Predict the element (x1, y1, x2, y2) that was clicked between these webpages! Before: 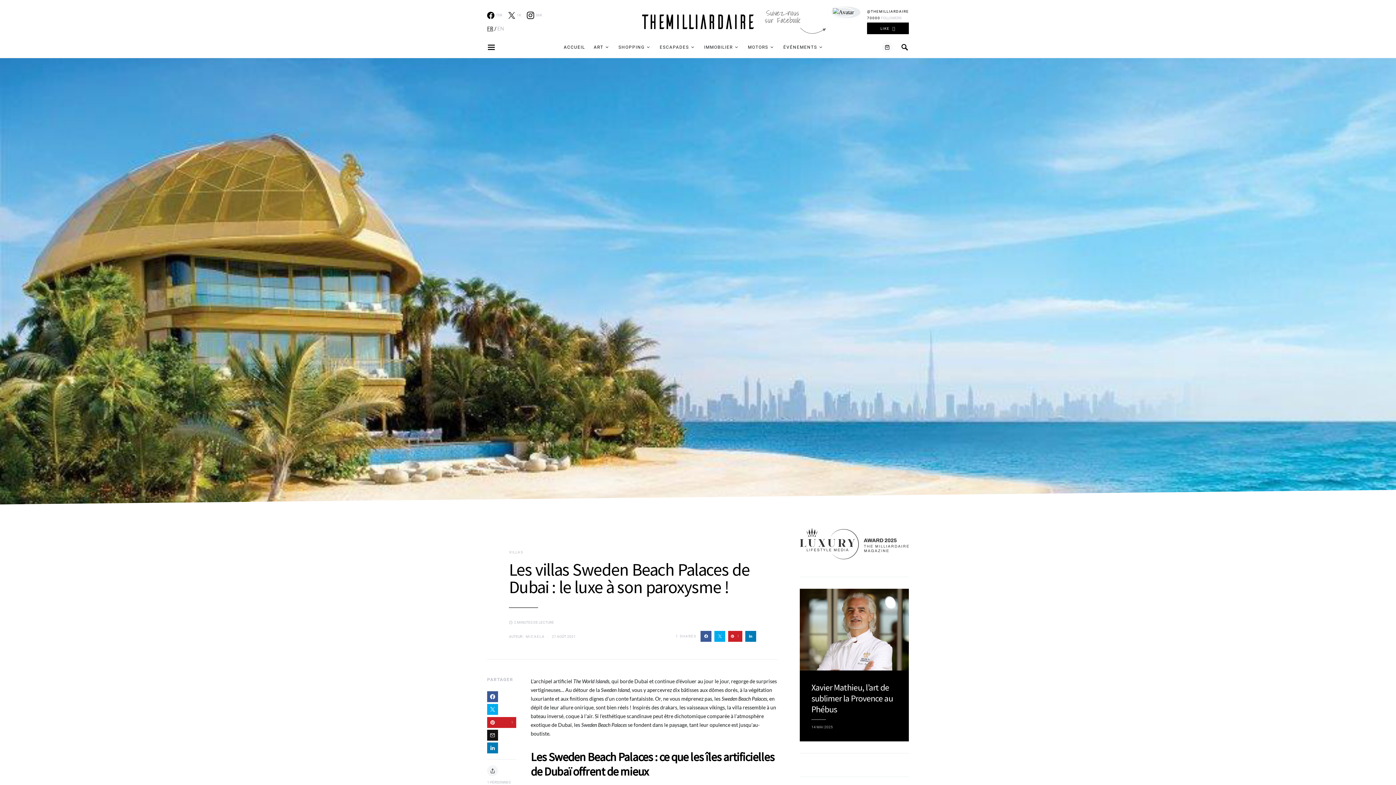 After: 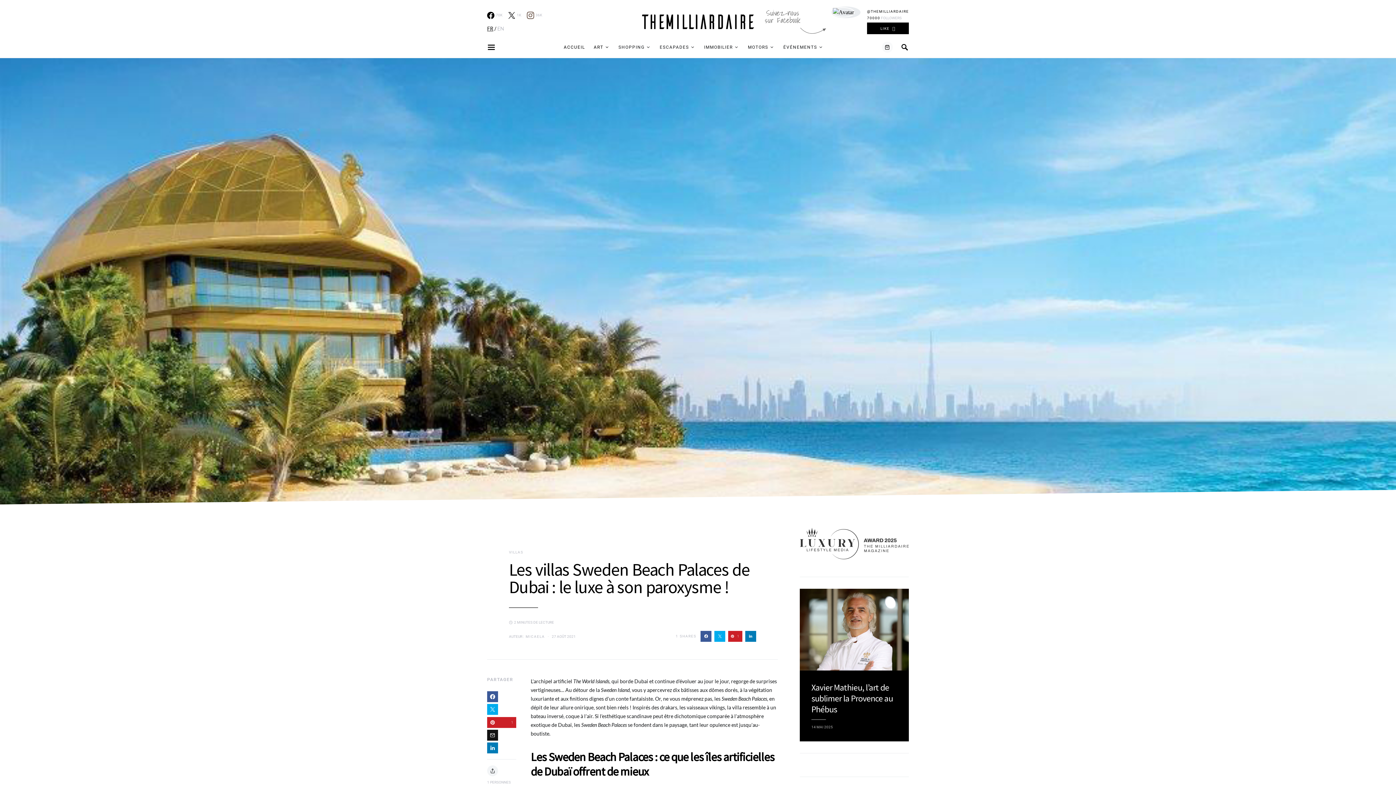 Action: label: Instagram bbox: (526, 11, 542, 18)